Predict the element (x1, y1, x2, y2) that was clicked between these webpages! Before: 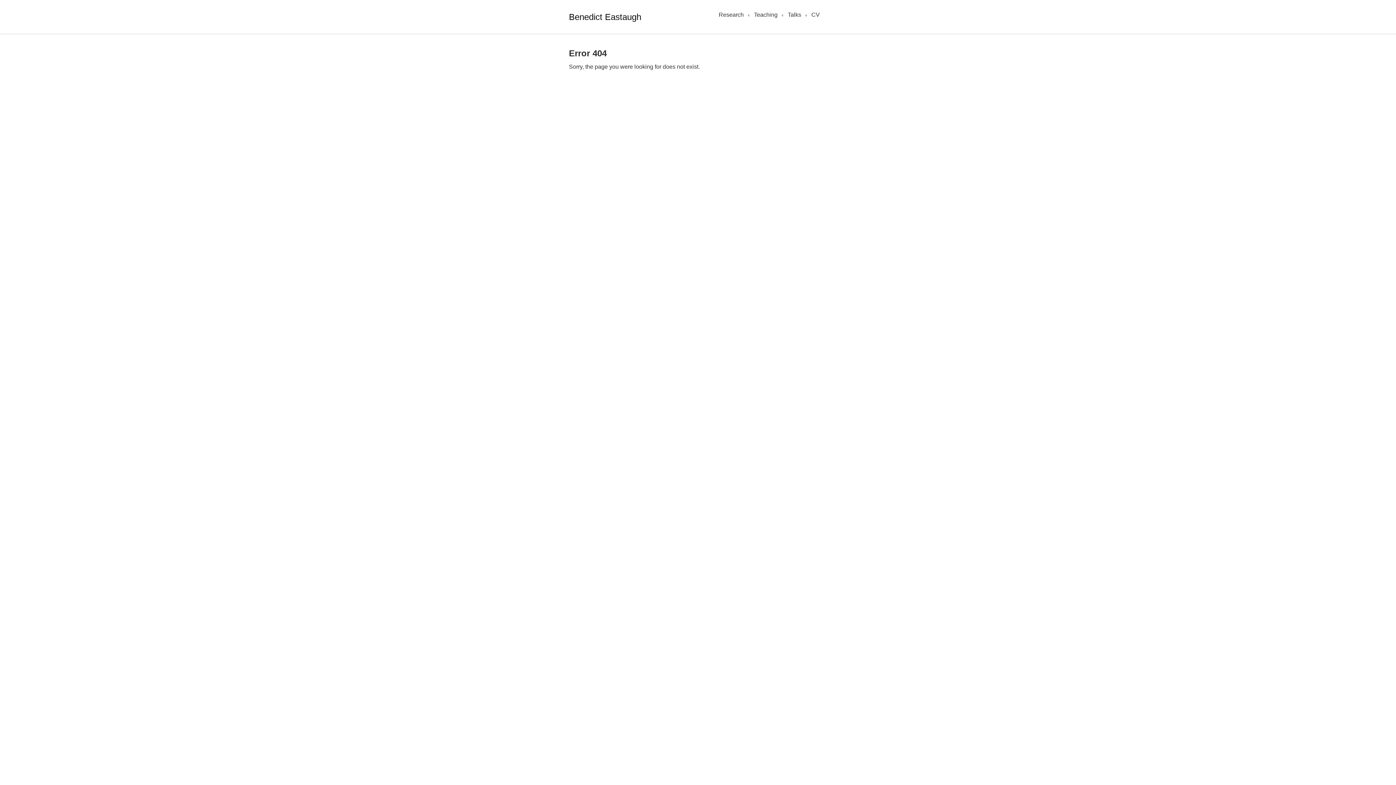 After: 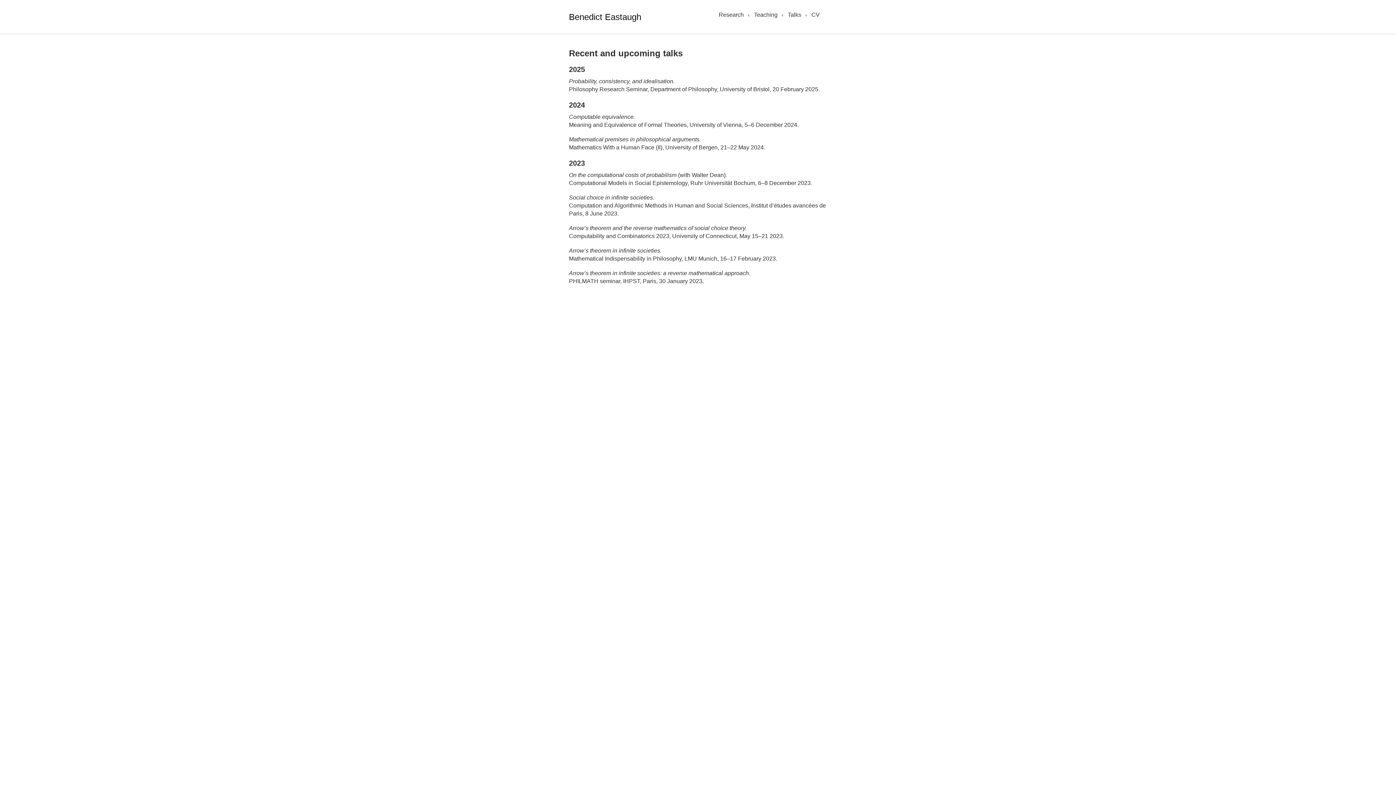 Action: bbox: (788, 11, 801, 17) label: Talks